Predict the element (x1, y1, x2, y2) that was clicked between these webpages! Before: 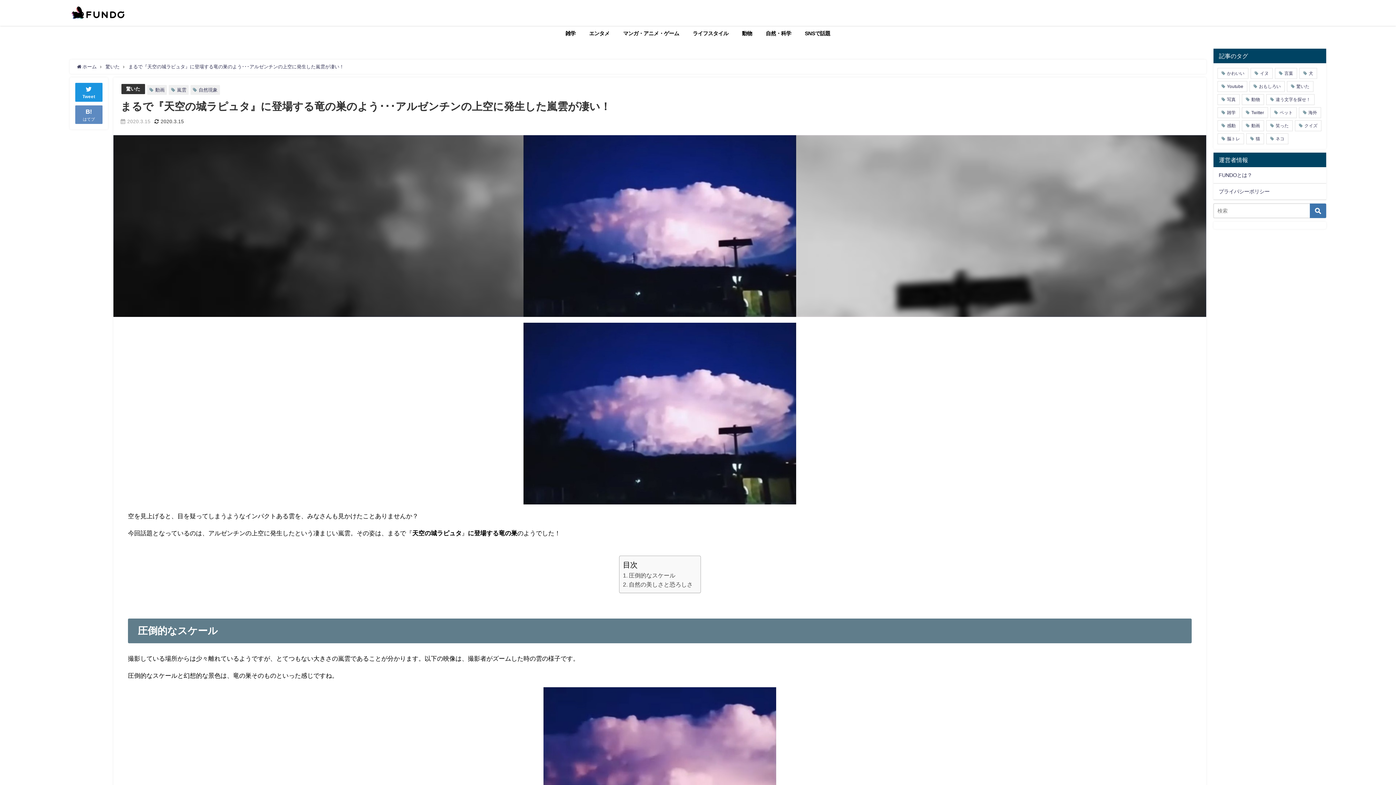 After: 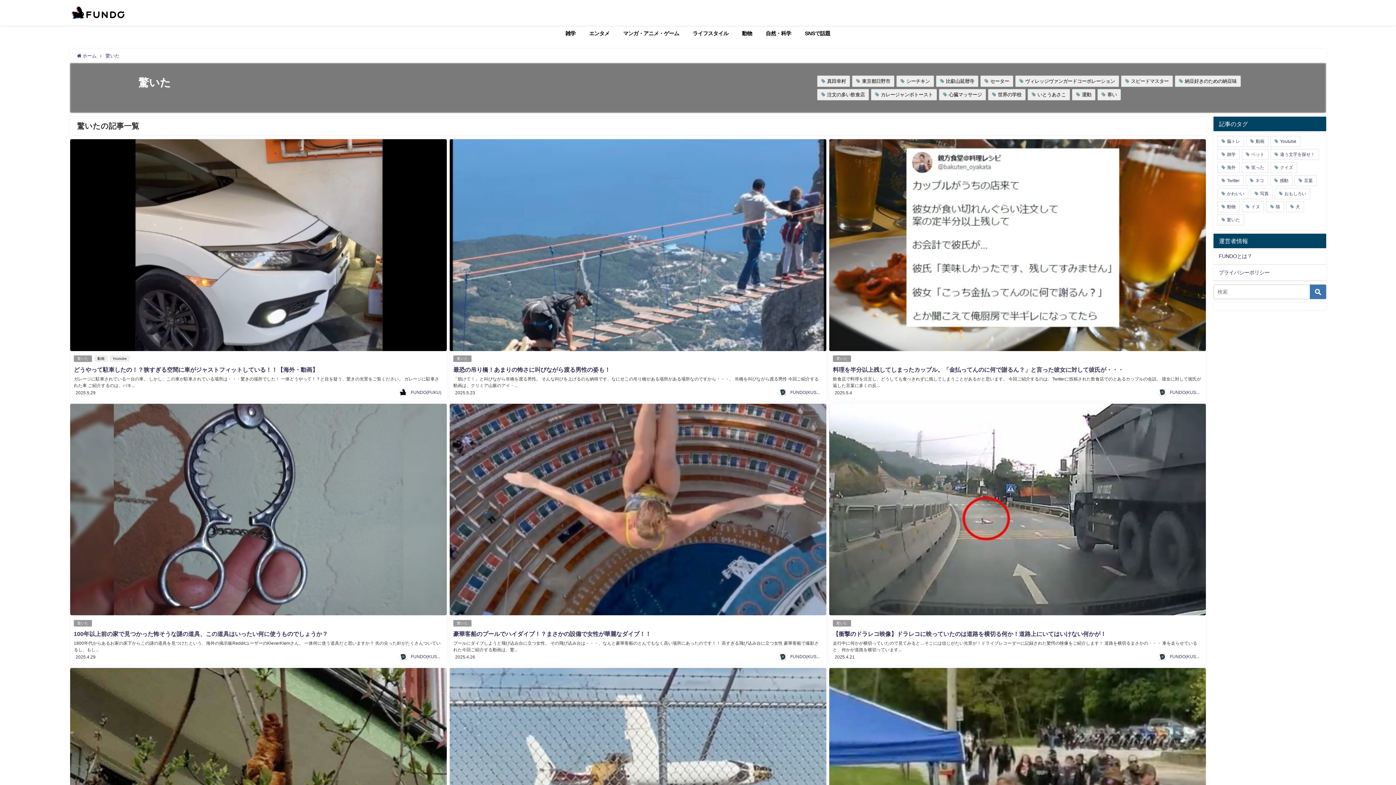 Action: bbox: (105, 64, 119, 69) label: 驚いた